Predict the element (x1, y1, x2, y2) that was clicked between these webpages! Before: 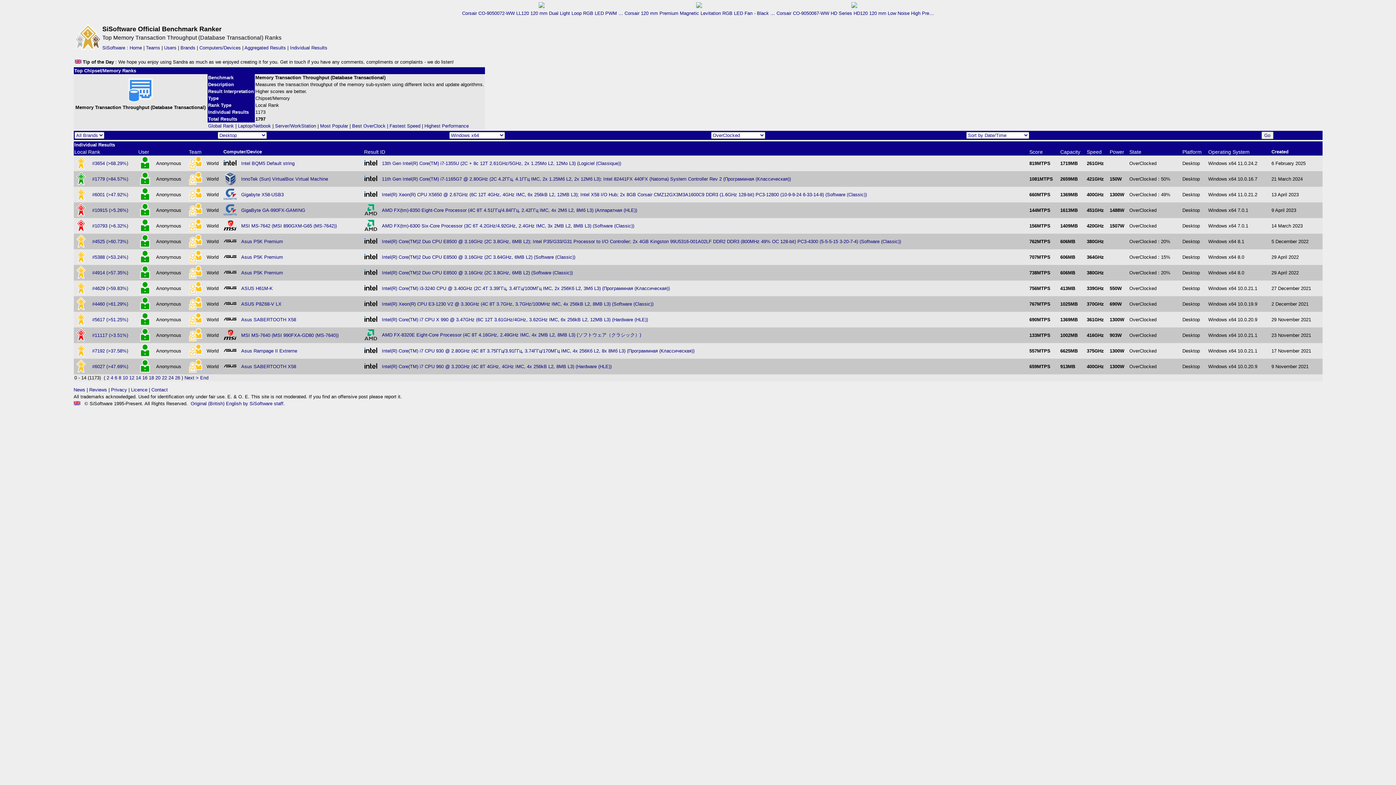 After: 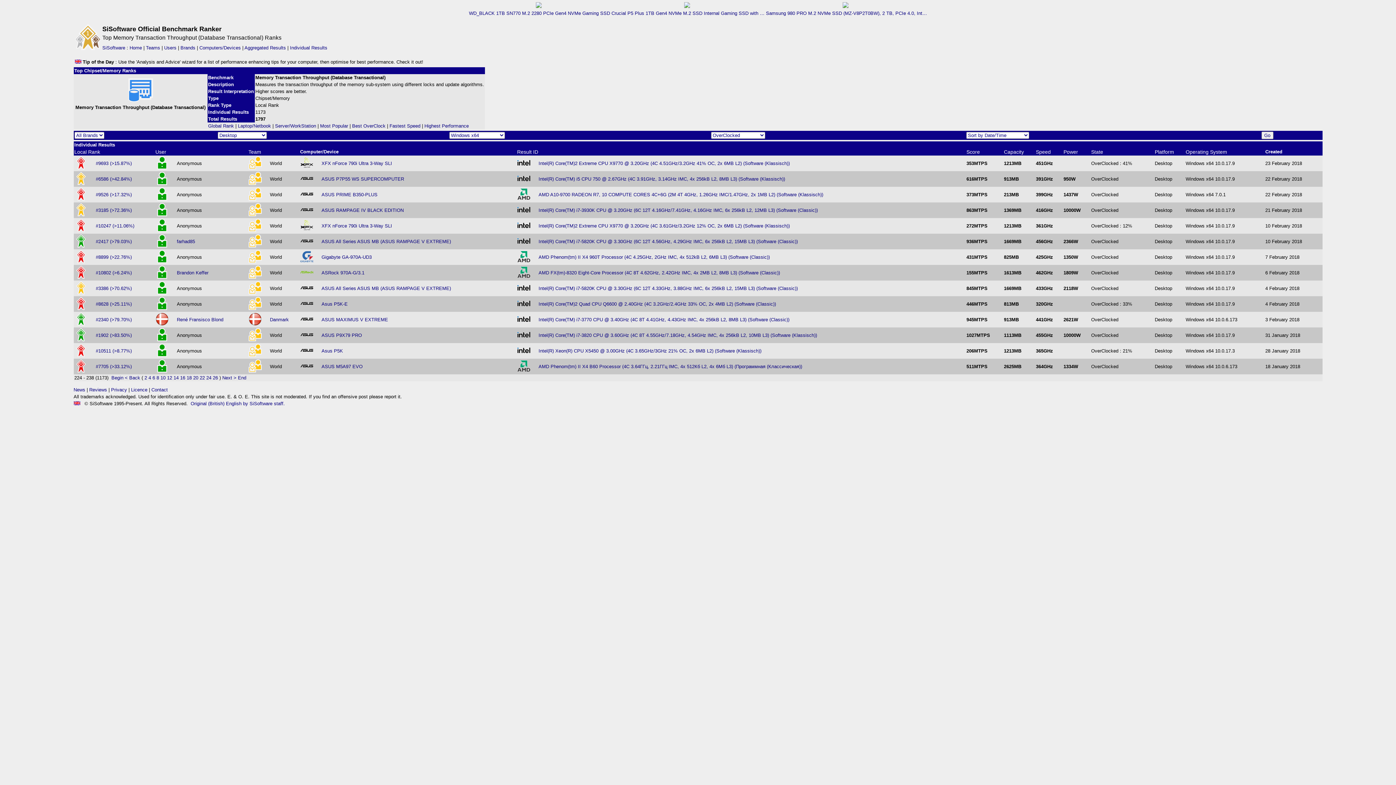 Action: bbox: (142, 375, 147, 380) label: 16